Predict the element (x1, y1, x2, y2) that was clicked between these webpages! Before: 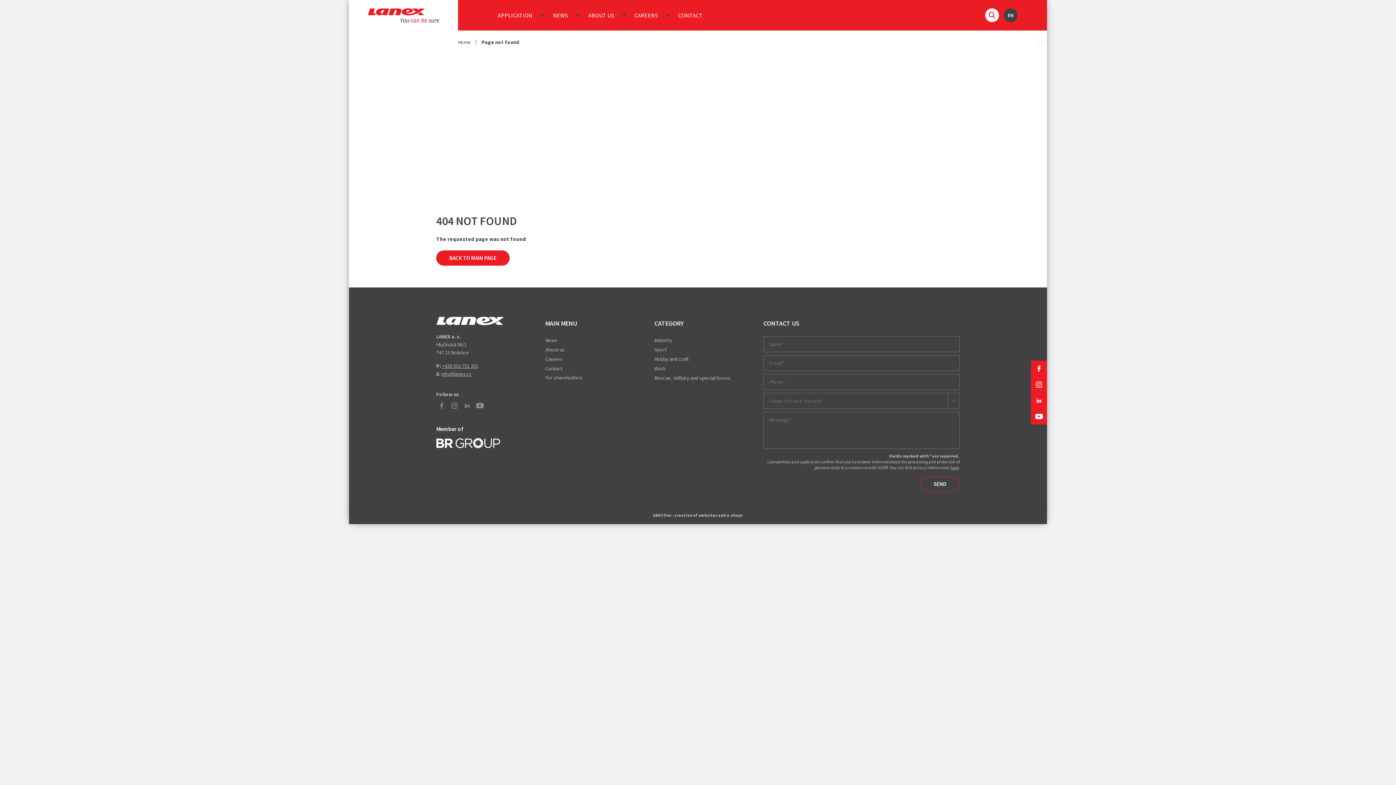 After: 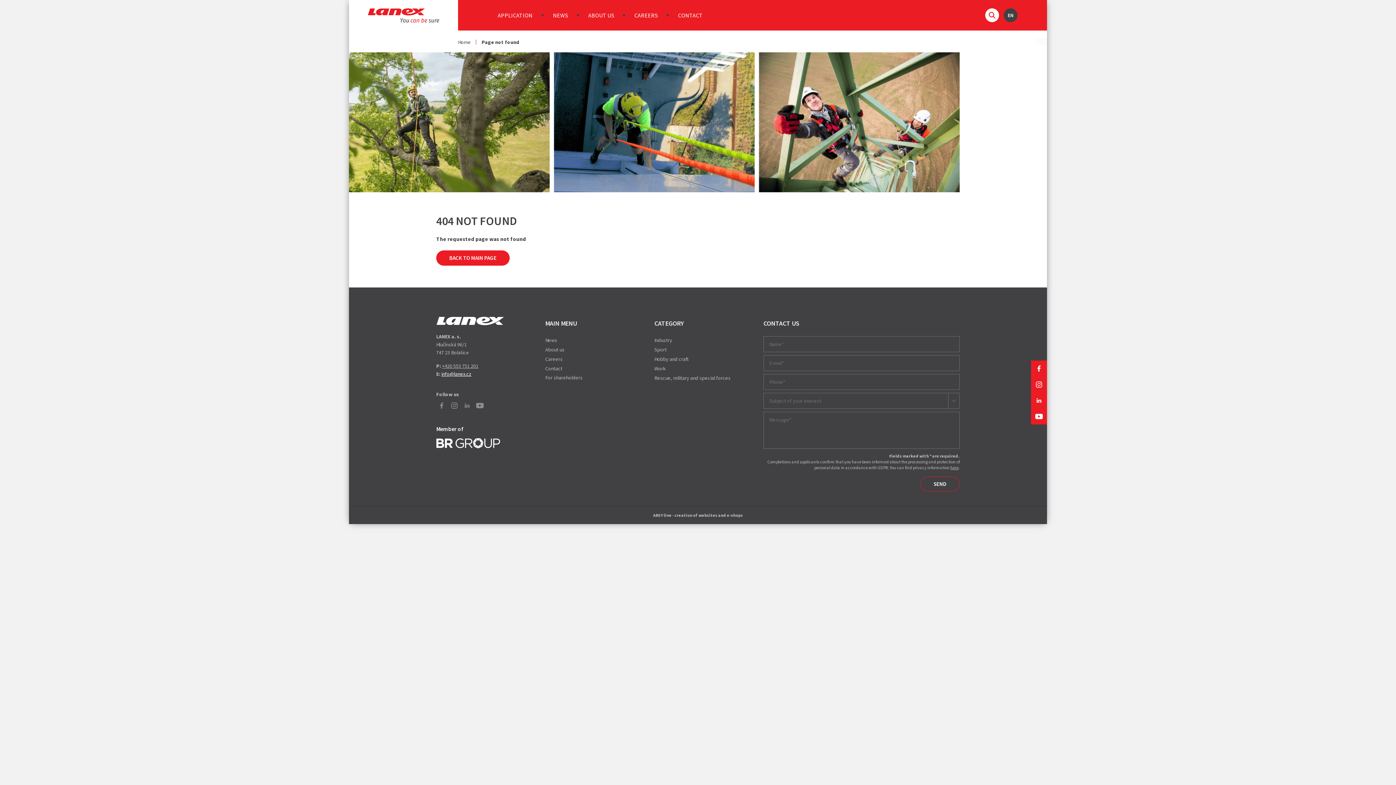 Action: label: info@lanex.cz bbox: (441, 370, 471, 377)